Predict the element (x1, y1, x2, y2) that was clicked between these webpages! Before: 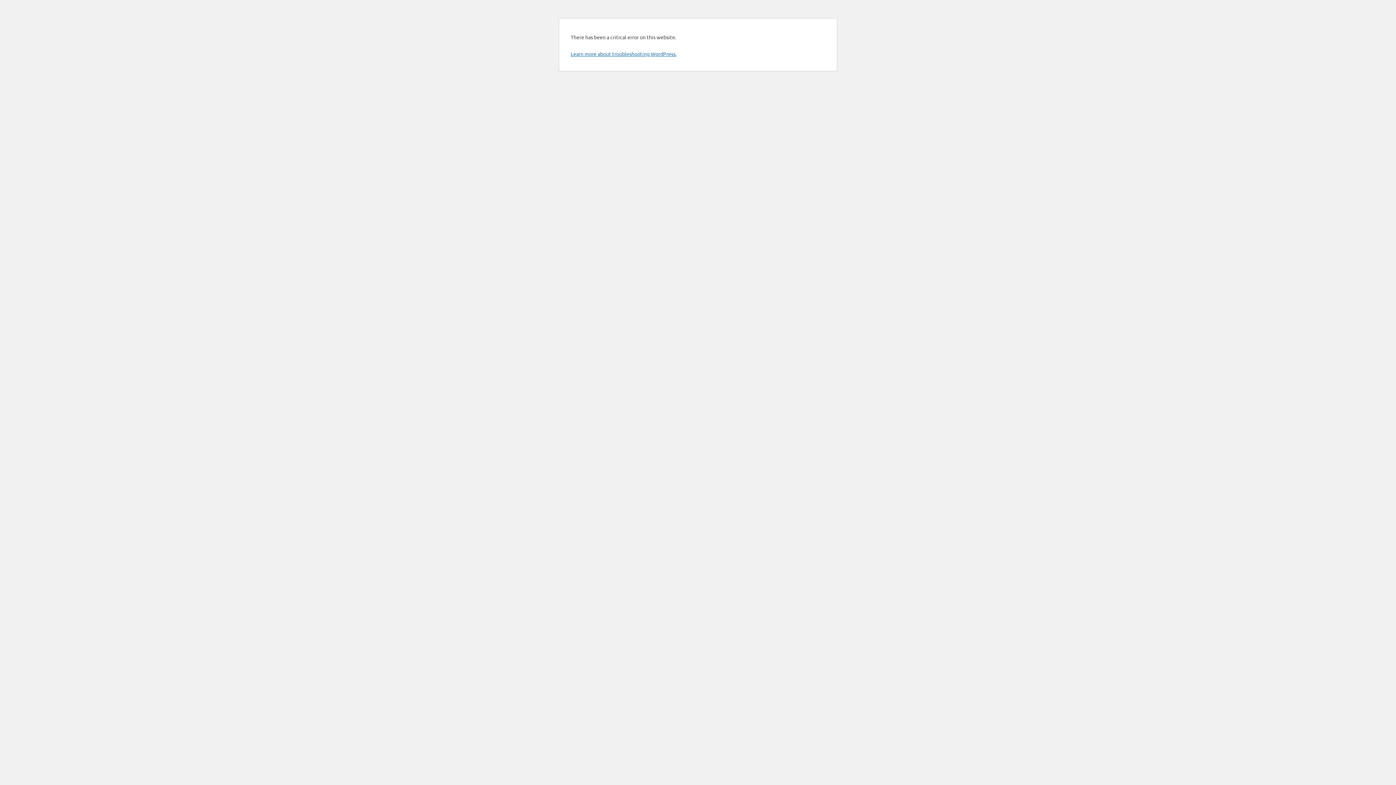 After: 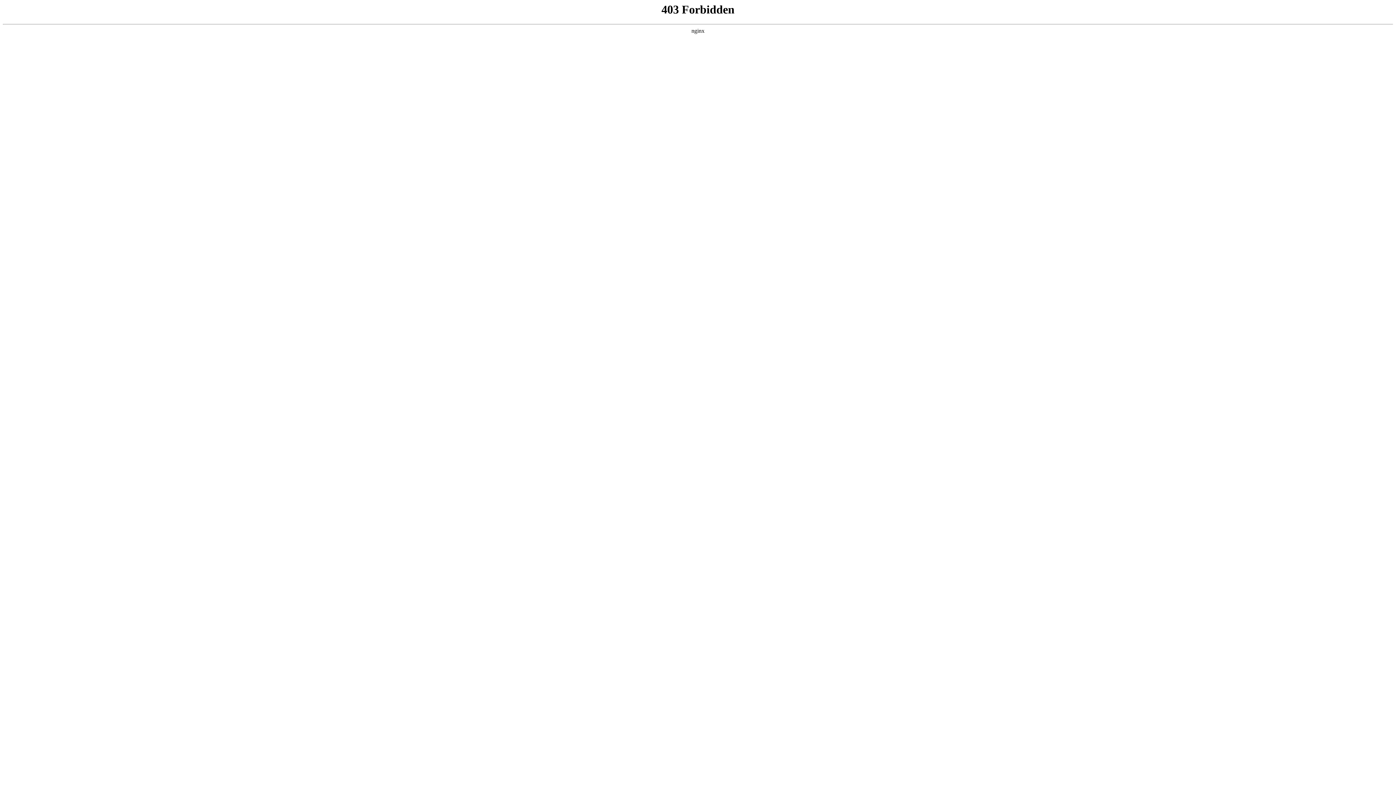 Action: label: Learn more about troubleshooting WordPress. bbox: (570, 50, 676, 57)